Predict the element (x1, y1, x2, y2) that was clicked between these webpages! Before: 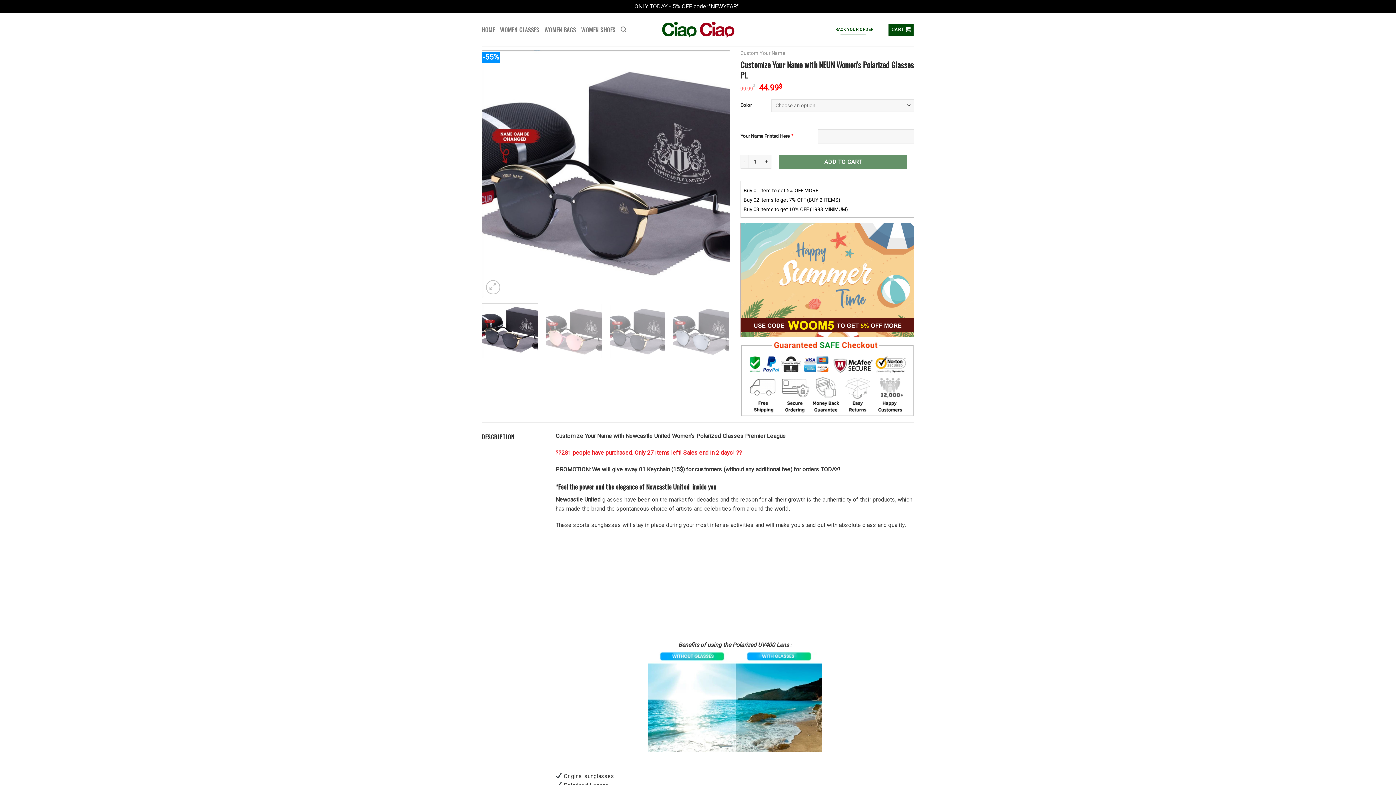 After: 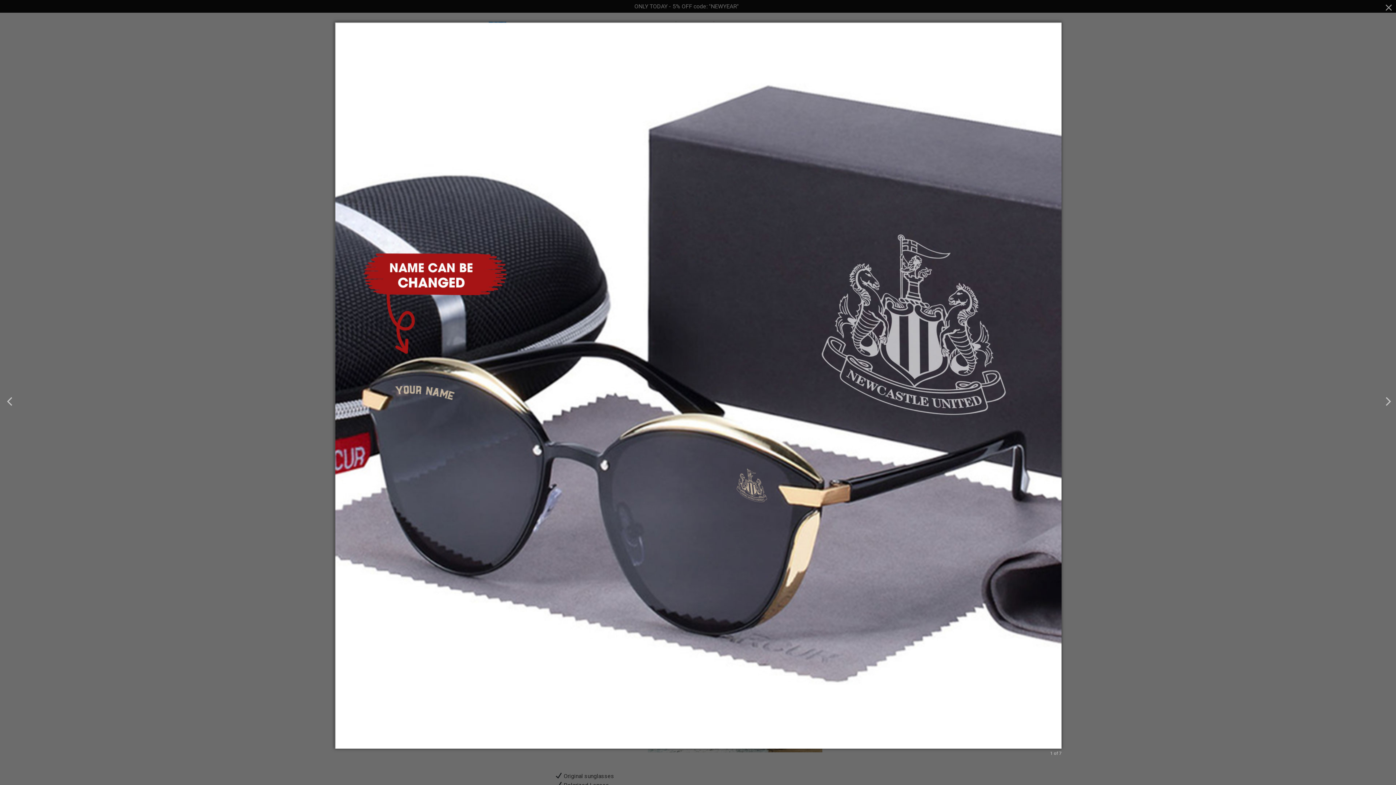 Action: bbox: (486, 280, 500, 294)